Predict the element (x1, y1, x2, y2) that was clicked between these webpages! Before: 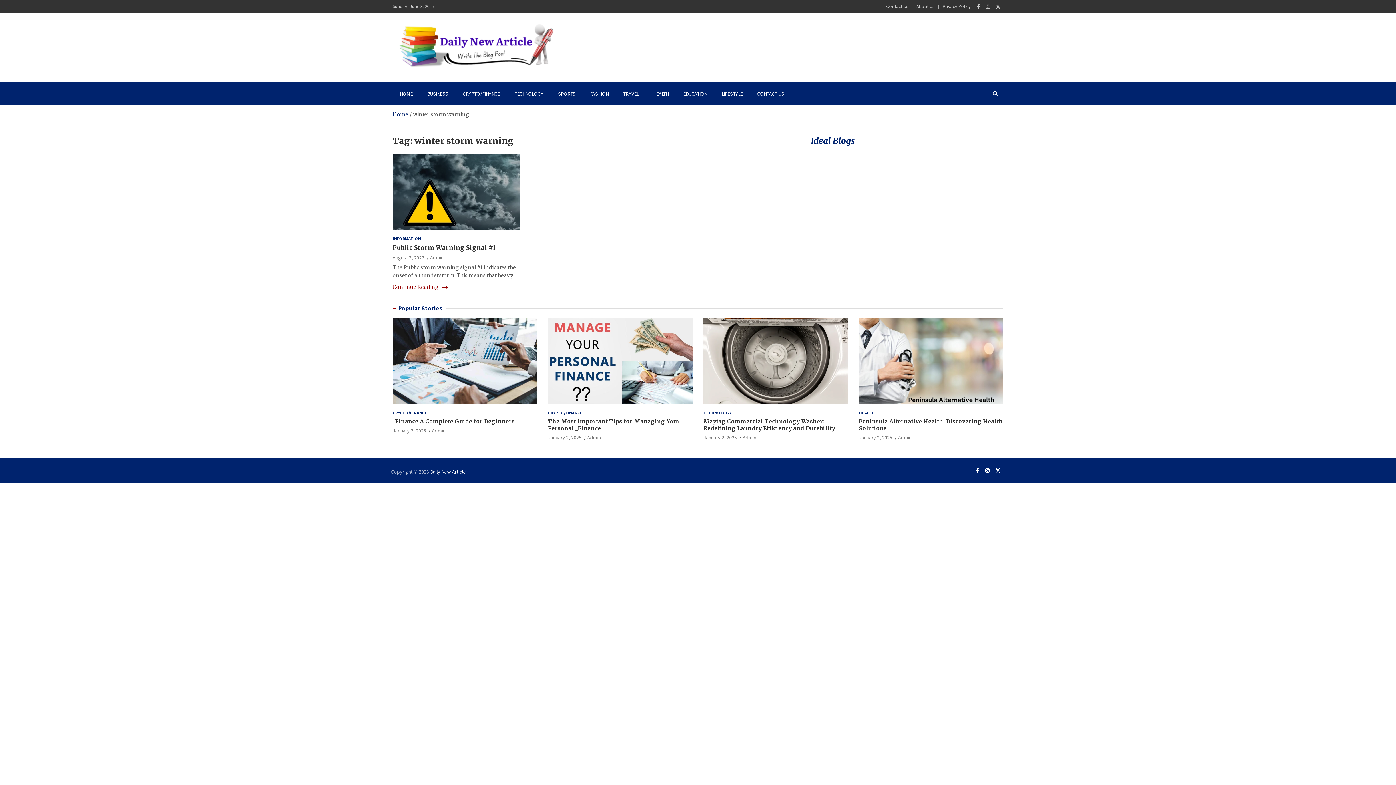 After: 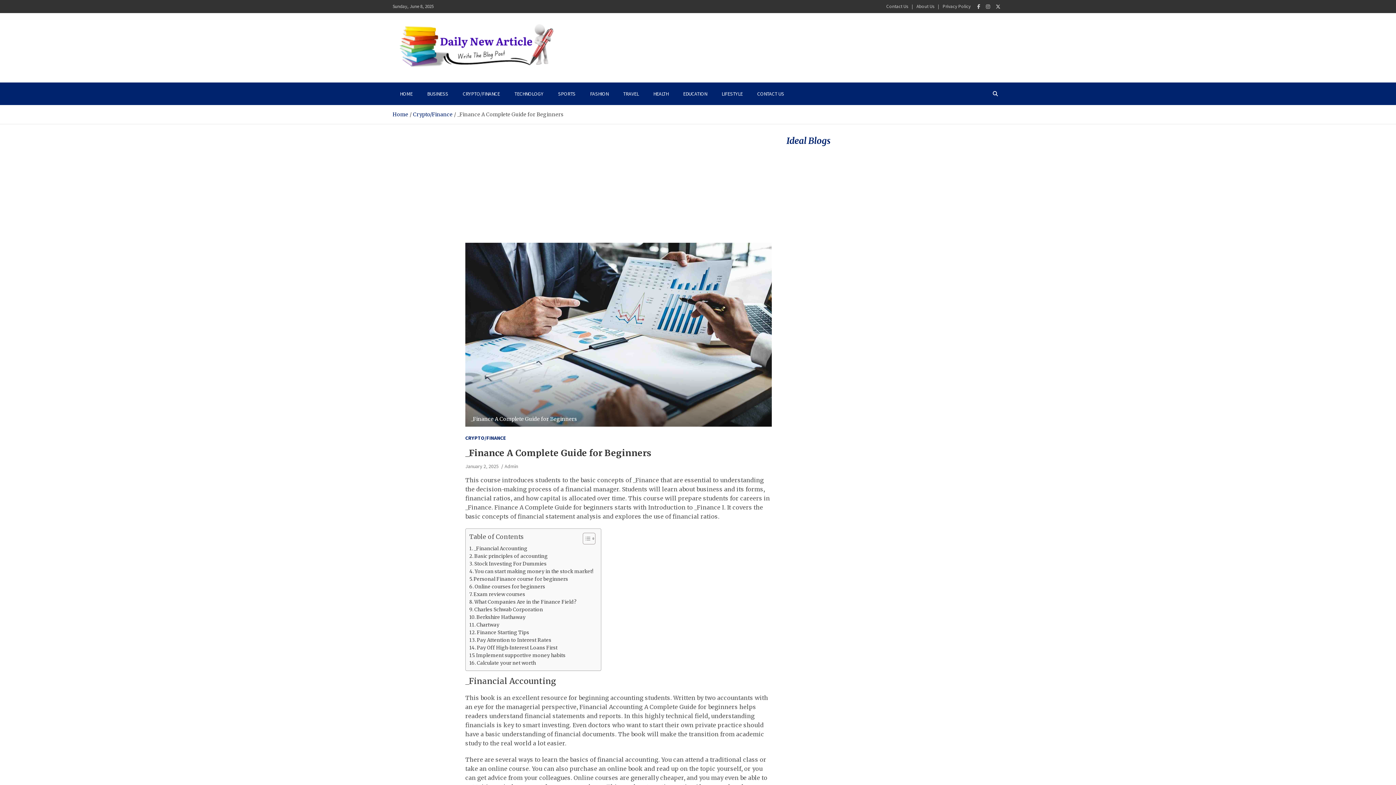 Action: bbox: (392, 418, 514, 425) label: _Finance A Complete Guide for Beginners